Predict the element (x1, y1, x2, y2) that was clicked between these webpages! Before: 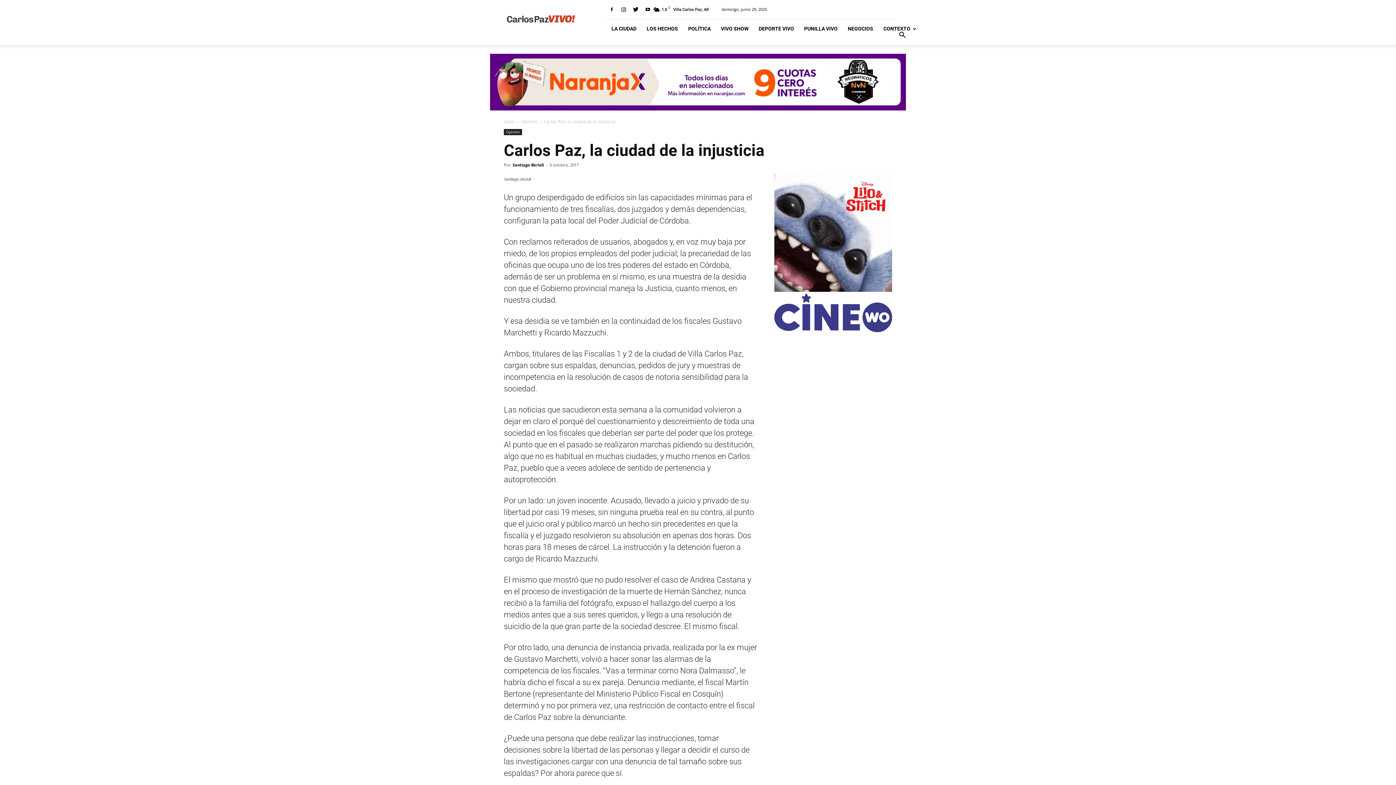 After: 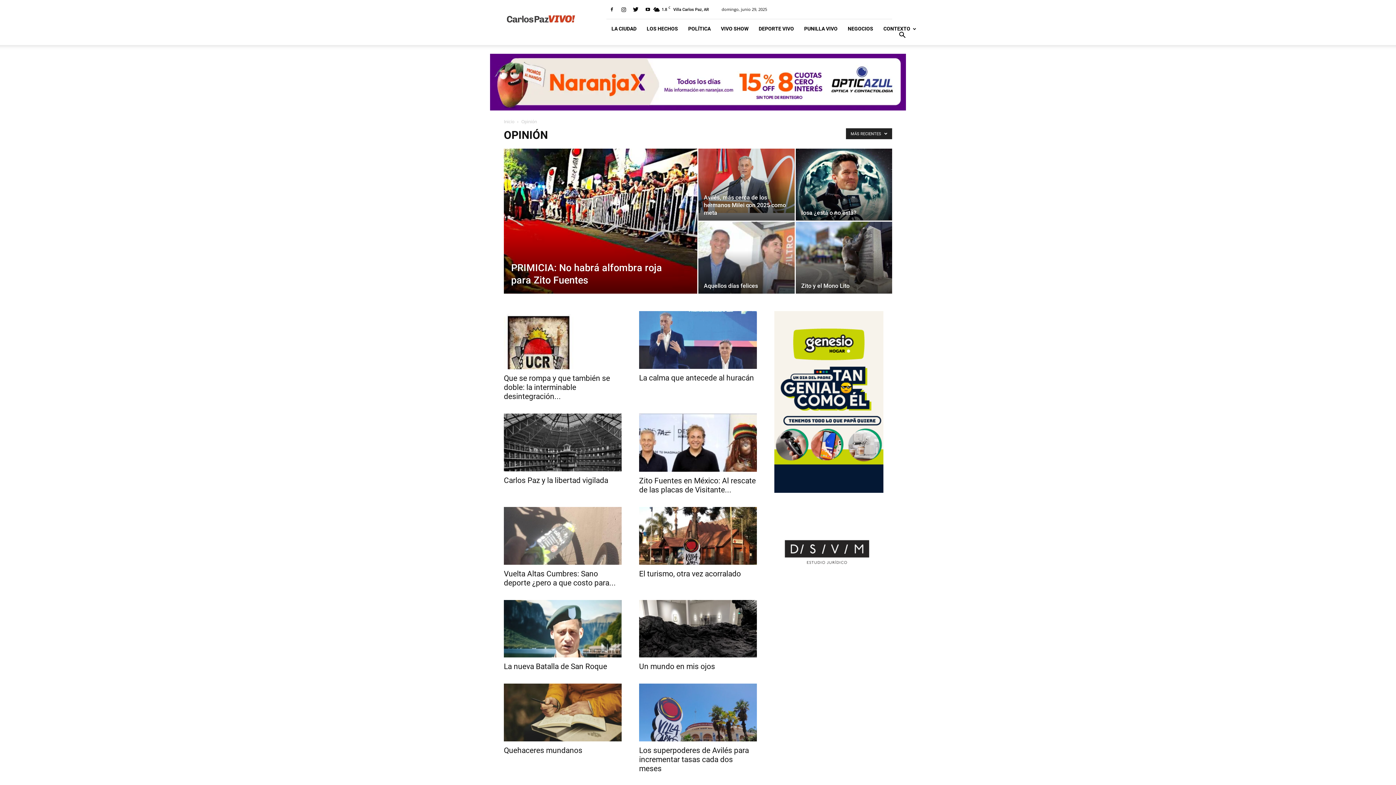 Action: bbox: (504, 129, 522, 135) label: Opinión